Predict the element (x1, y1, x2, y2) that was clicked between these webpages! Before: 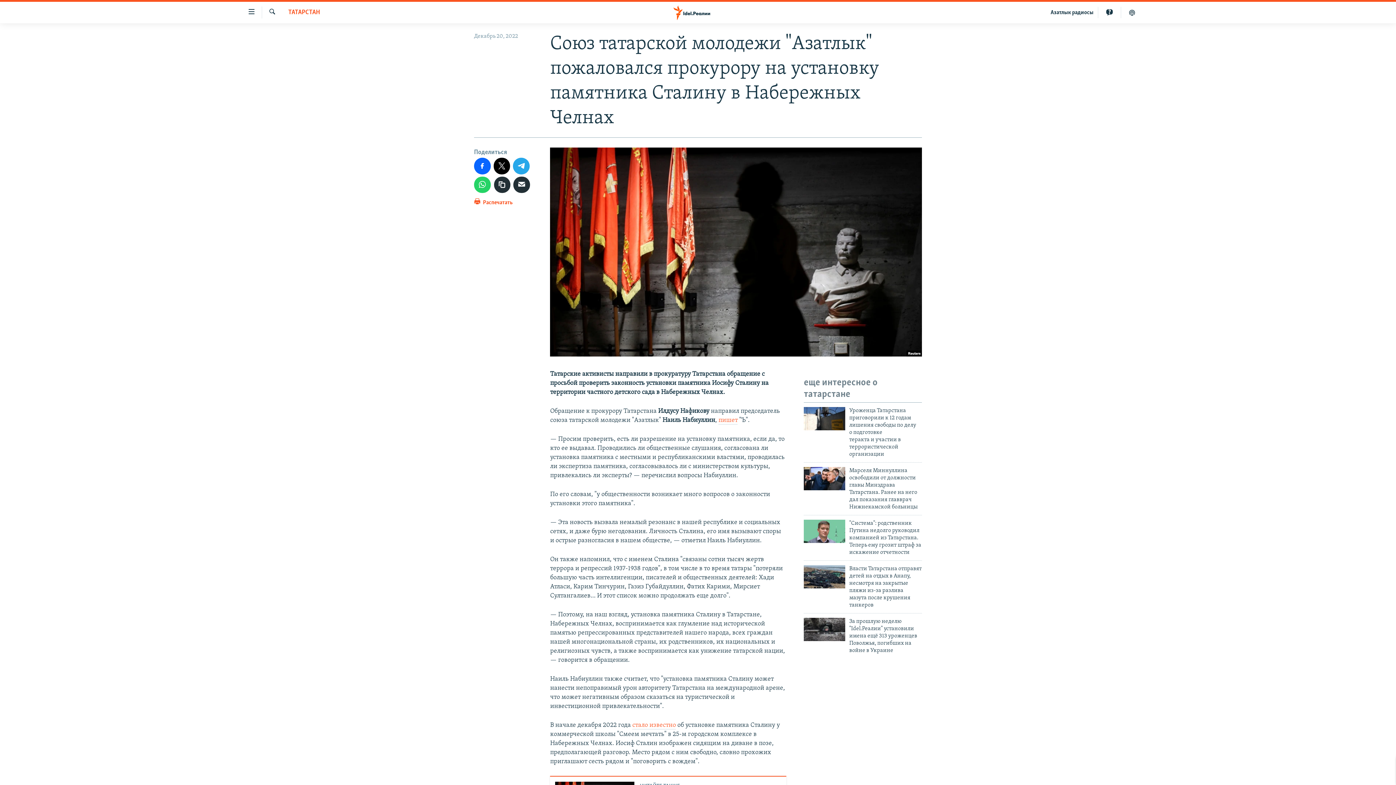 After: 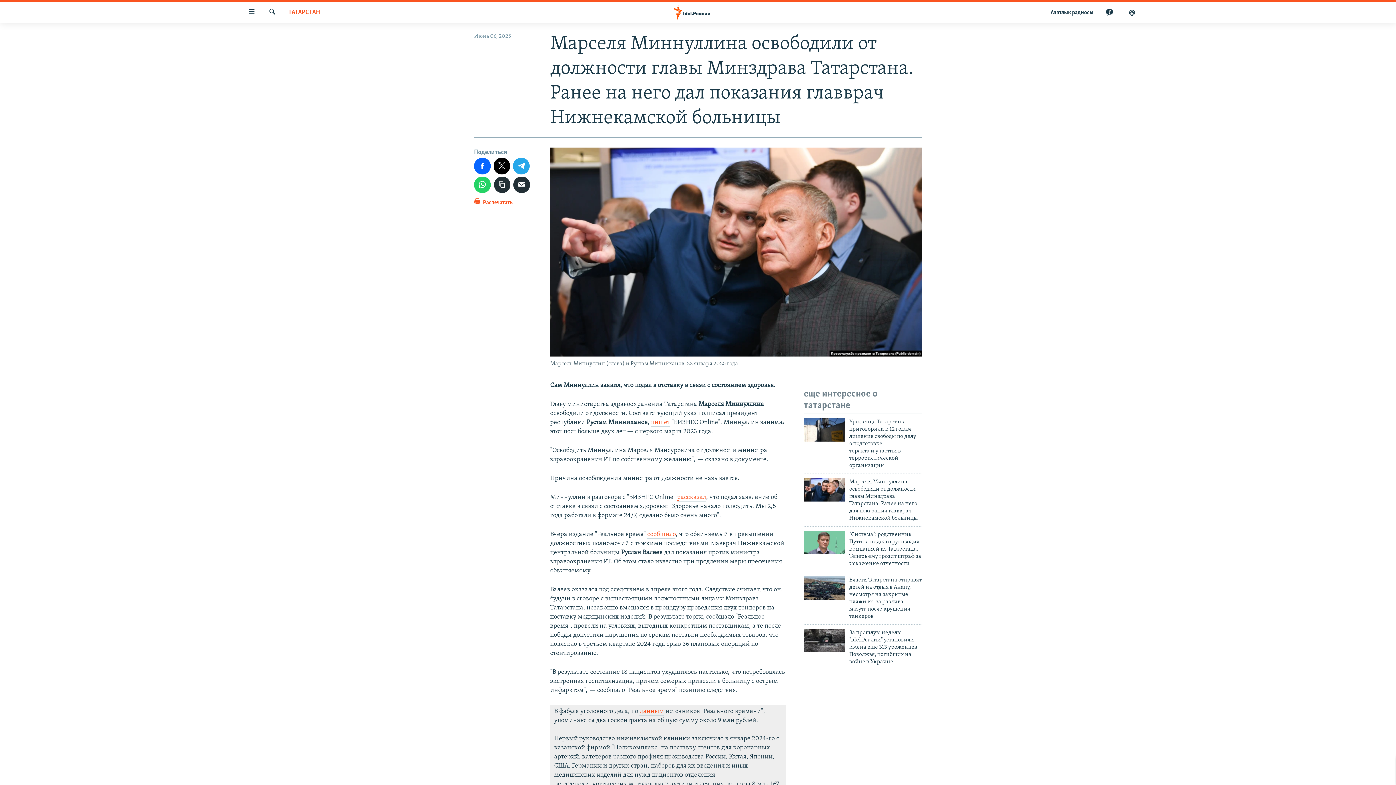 Action: label: Марселя Миннуллина освободили от должности главы Минздрава Татарстана. Ранее на него дал показания главврач Нижнекамской больницы bbox: (849, 467, 922, 515)